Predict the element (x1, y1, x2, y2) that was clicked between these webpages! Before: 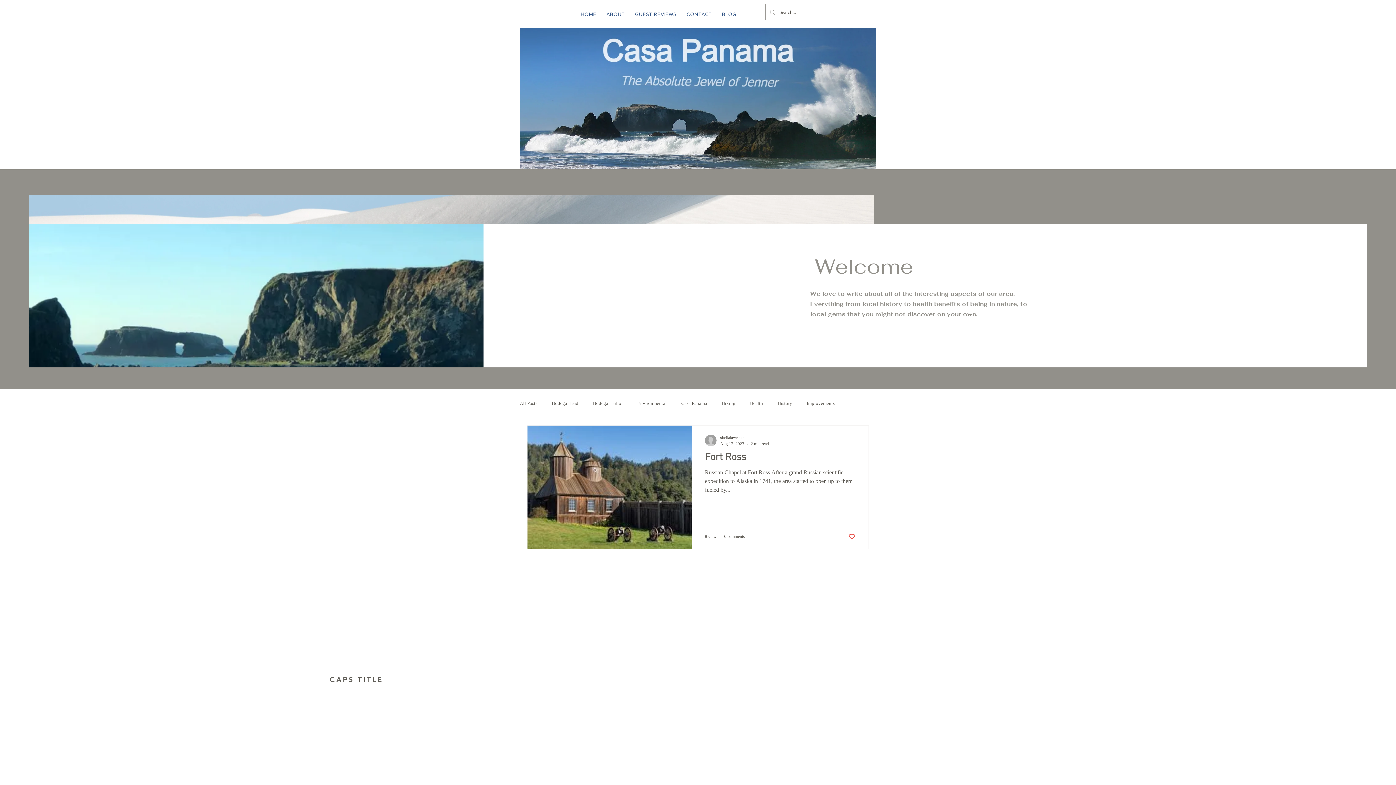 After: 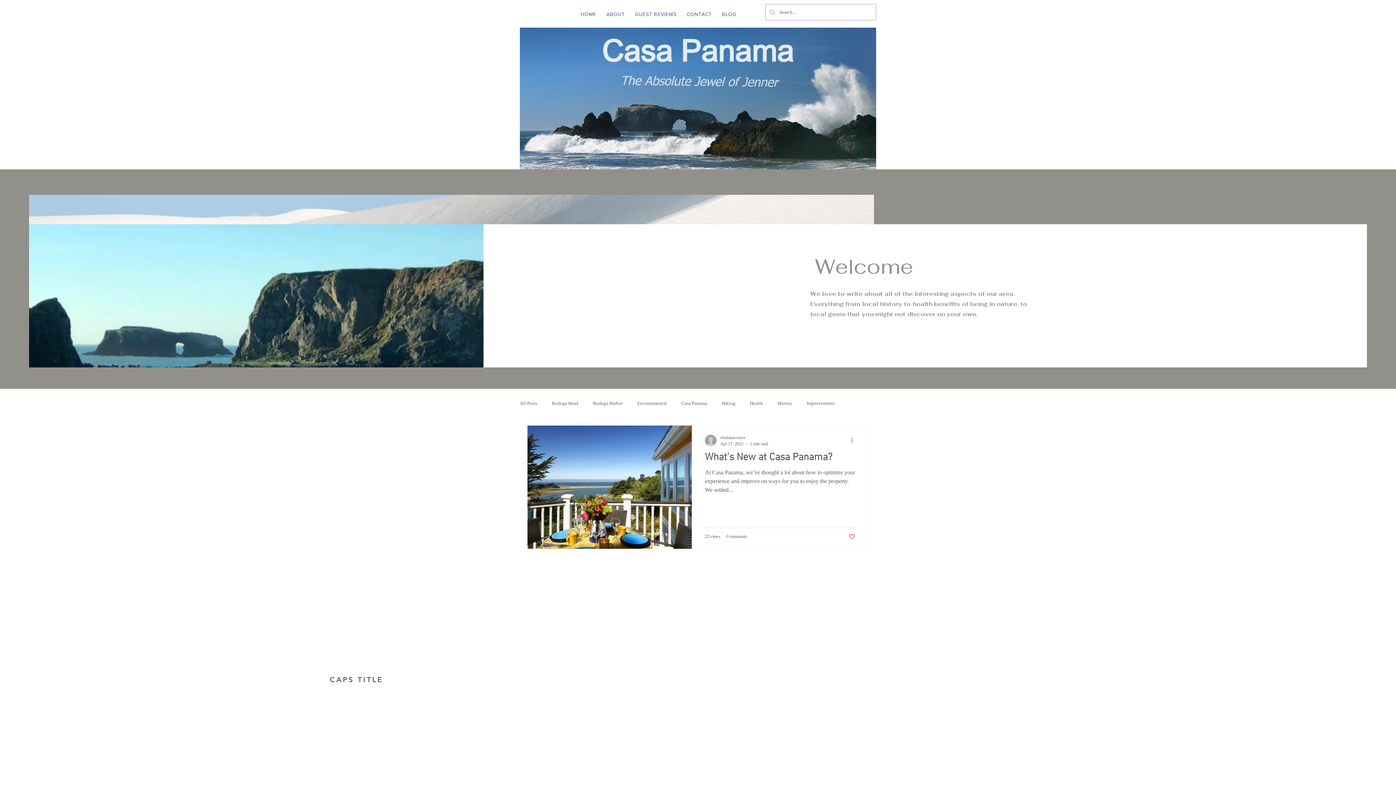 Action: bbox: (681, 400, 707, 406) label: Casa Panama